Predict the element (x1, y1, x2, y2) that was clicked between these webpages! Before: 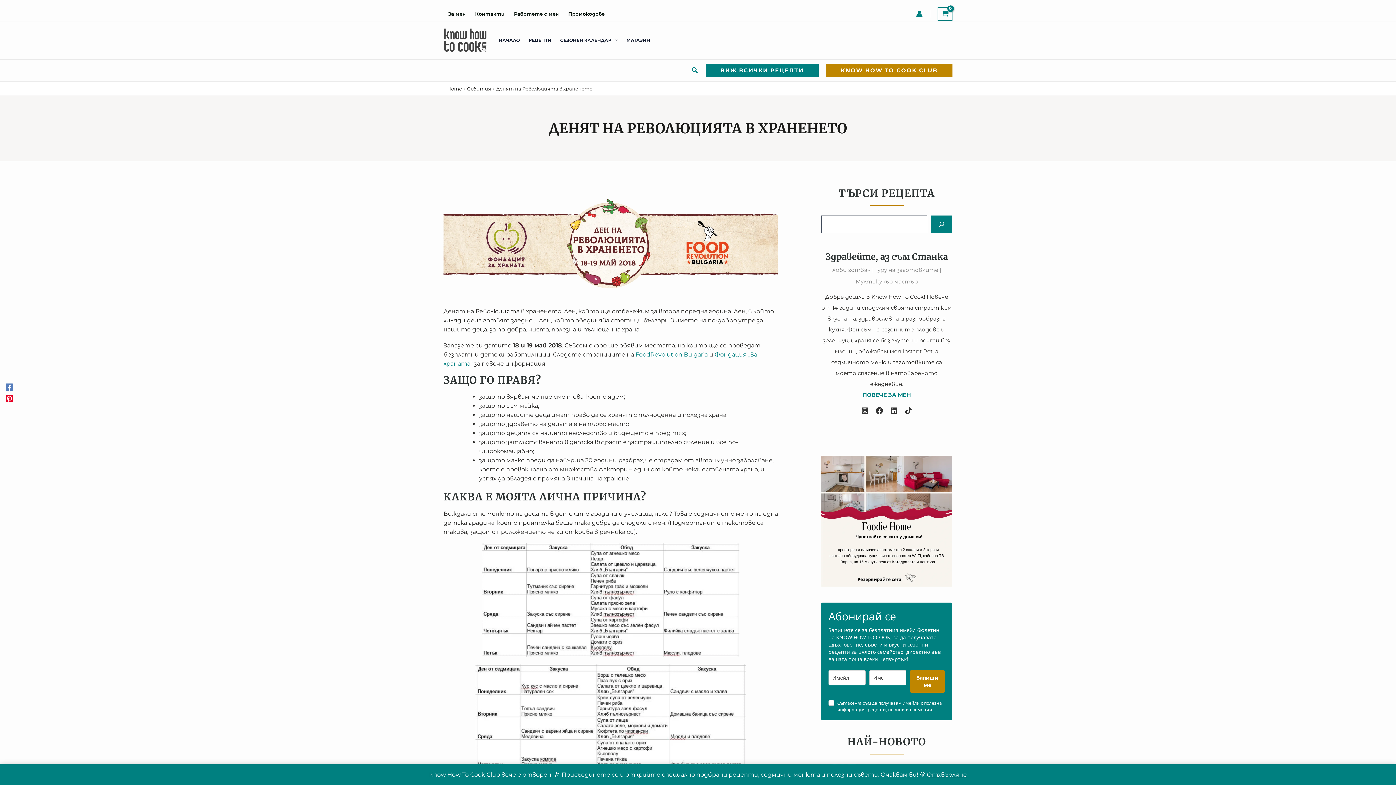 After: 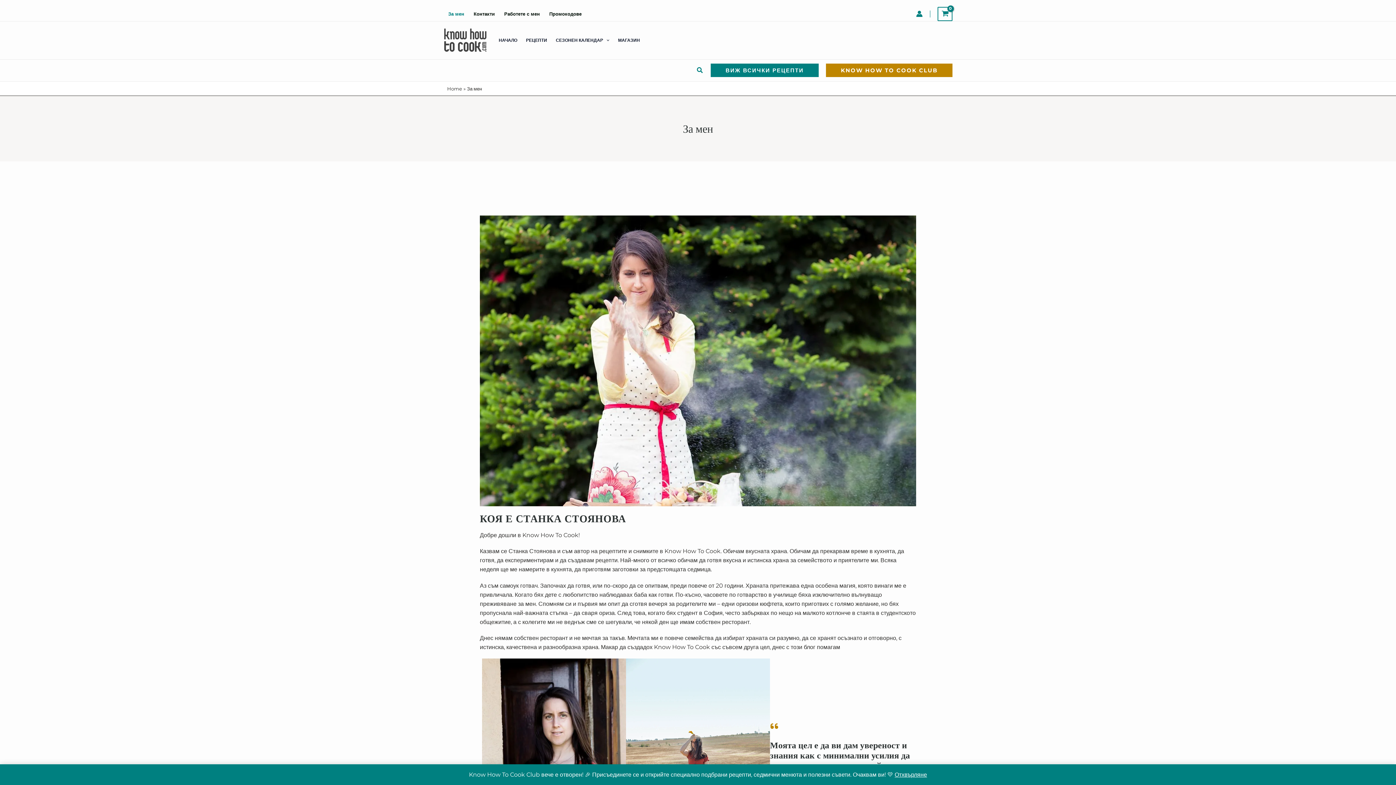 Action: label: ПОВЕЧЕ ЗА МЕН bbox: (862, 391, 911, 398)